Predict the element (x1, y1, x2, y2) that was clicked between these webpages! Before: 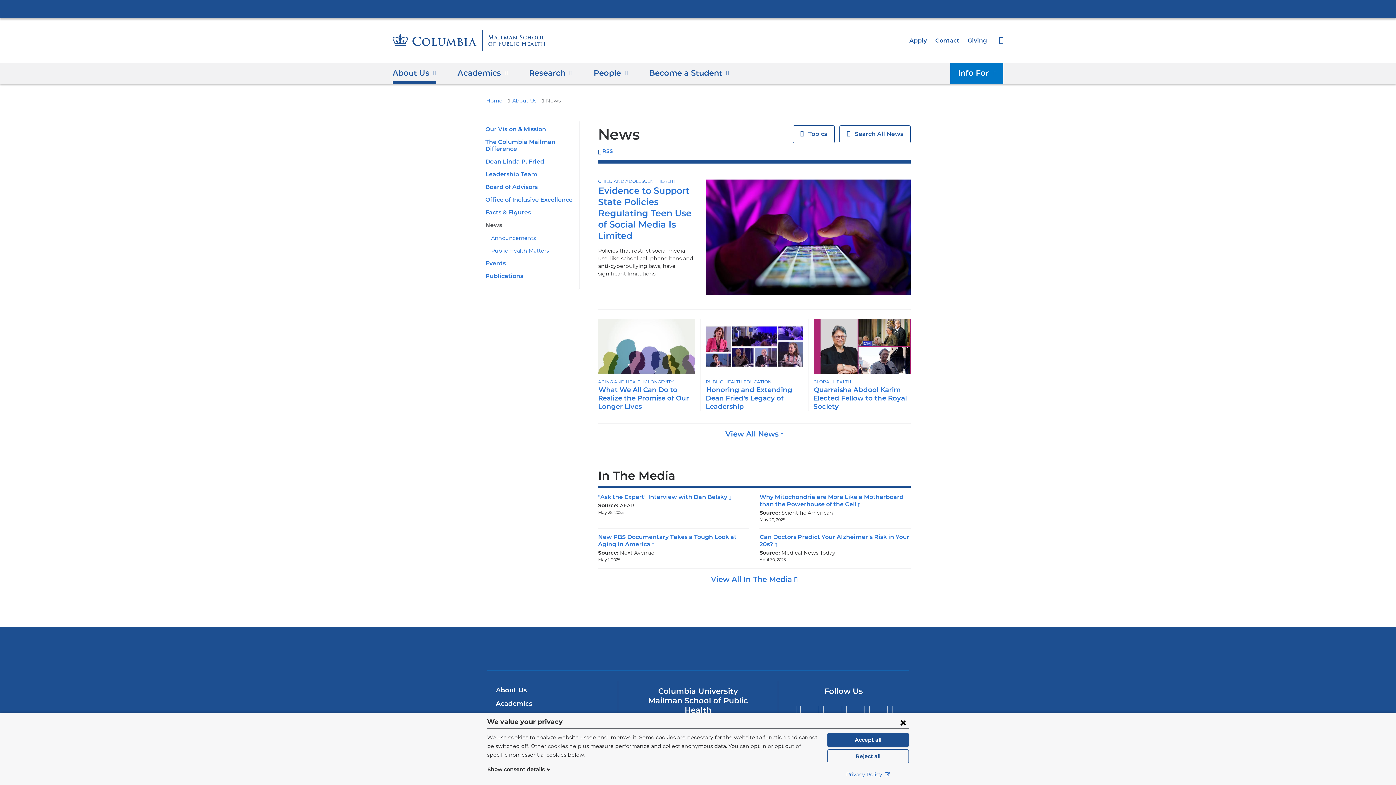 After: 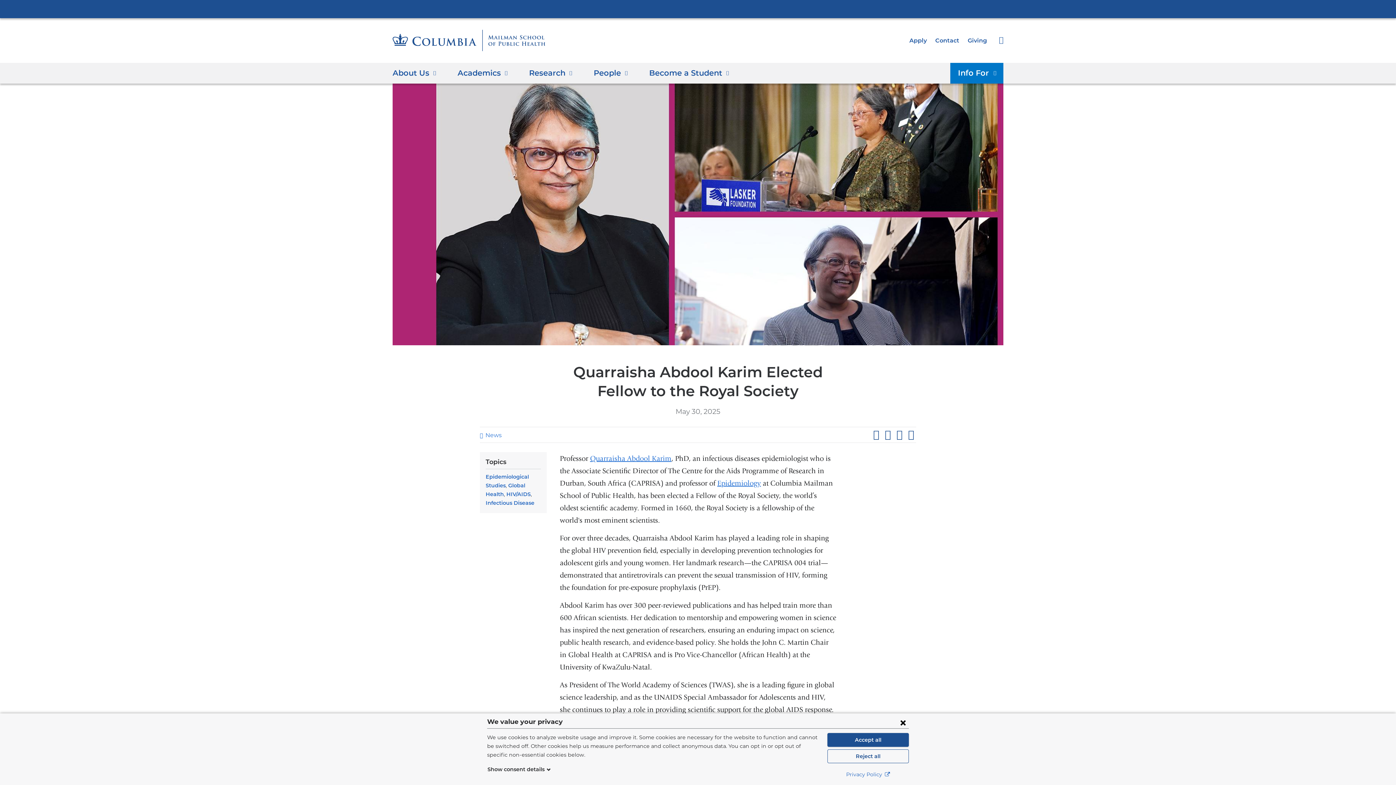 Action: bbox: (813, 385, 907, 411) label: Quarraisha Abdool Karim Elected Fellow to the Royal Society